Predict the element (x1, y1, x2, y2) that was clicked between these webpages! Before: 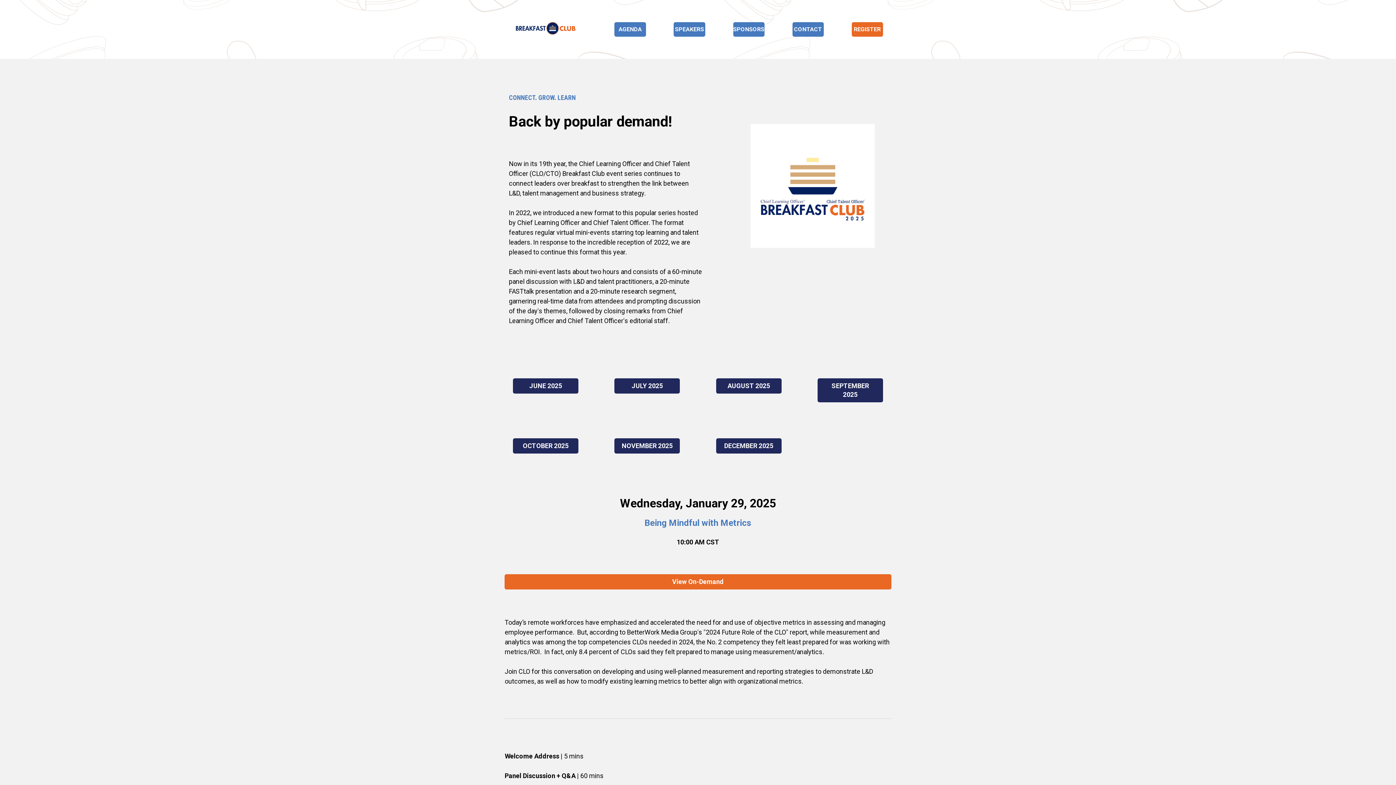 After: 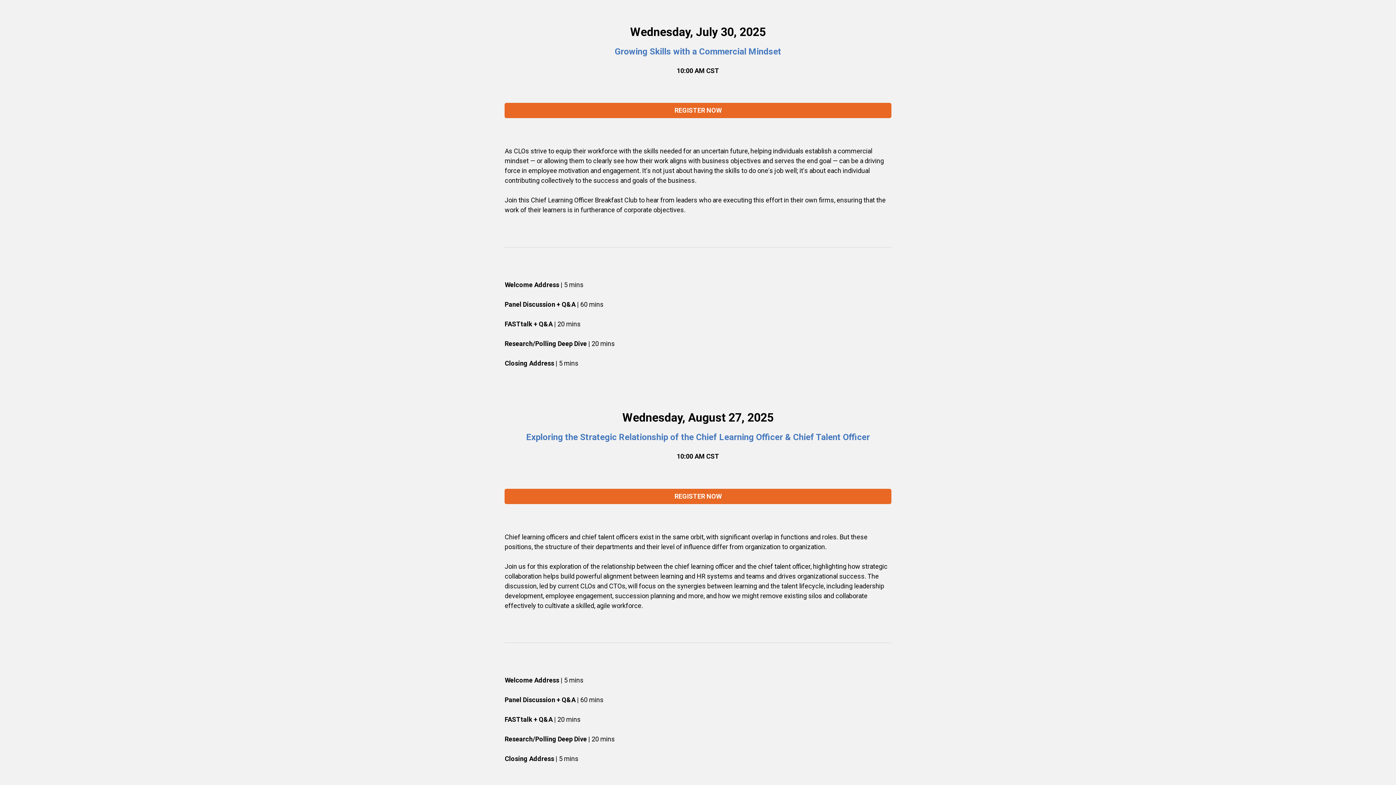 Action: bbox: (614, 378, 680, 393) label: JULY 2025